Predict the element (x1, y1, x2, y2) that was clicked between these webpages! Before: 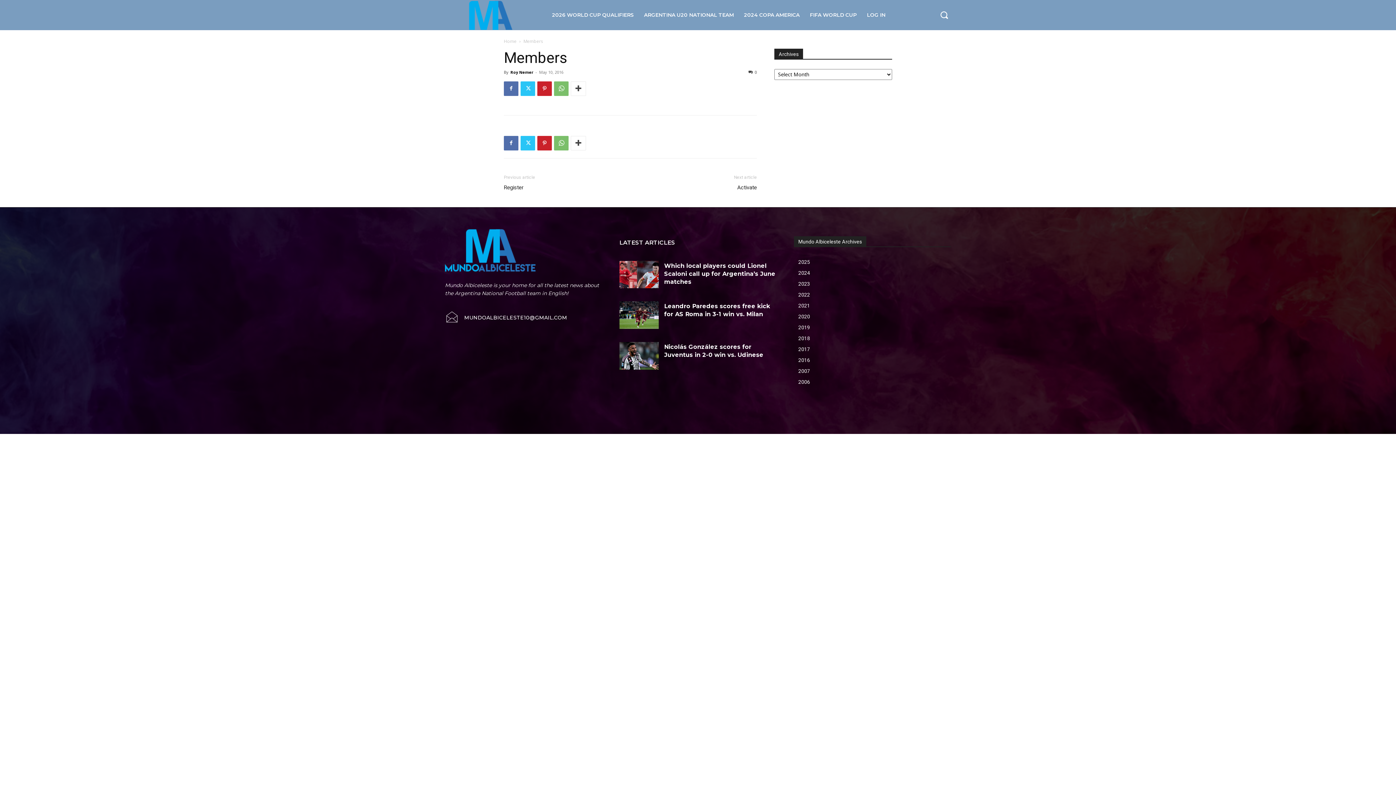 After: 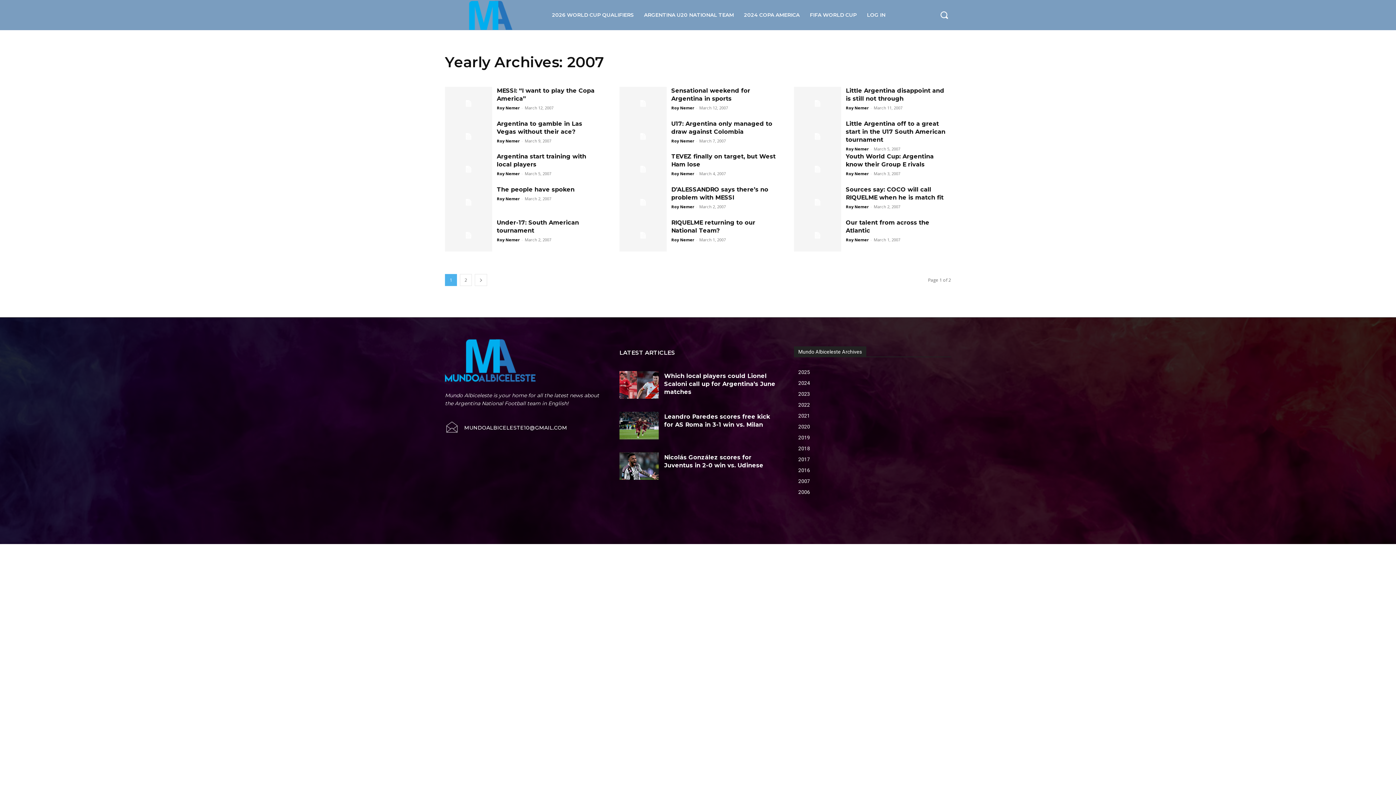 Action: bbox: (794, 365, 951, 376) label: 2007